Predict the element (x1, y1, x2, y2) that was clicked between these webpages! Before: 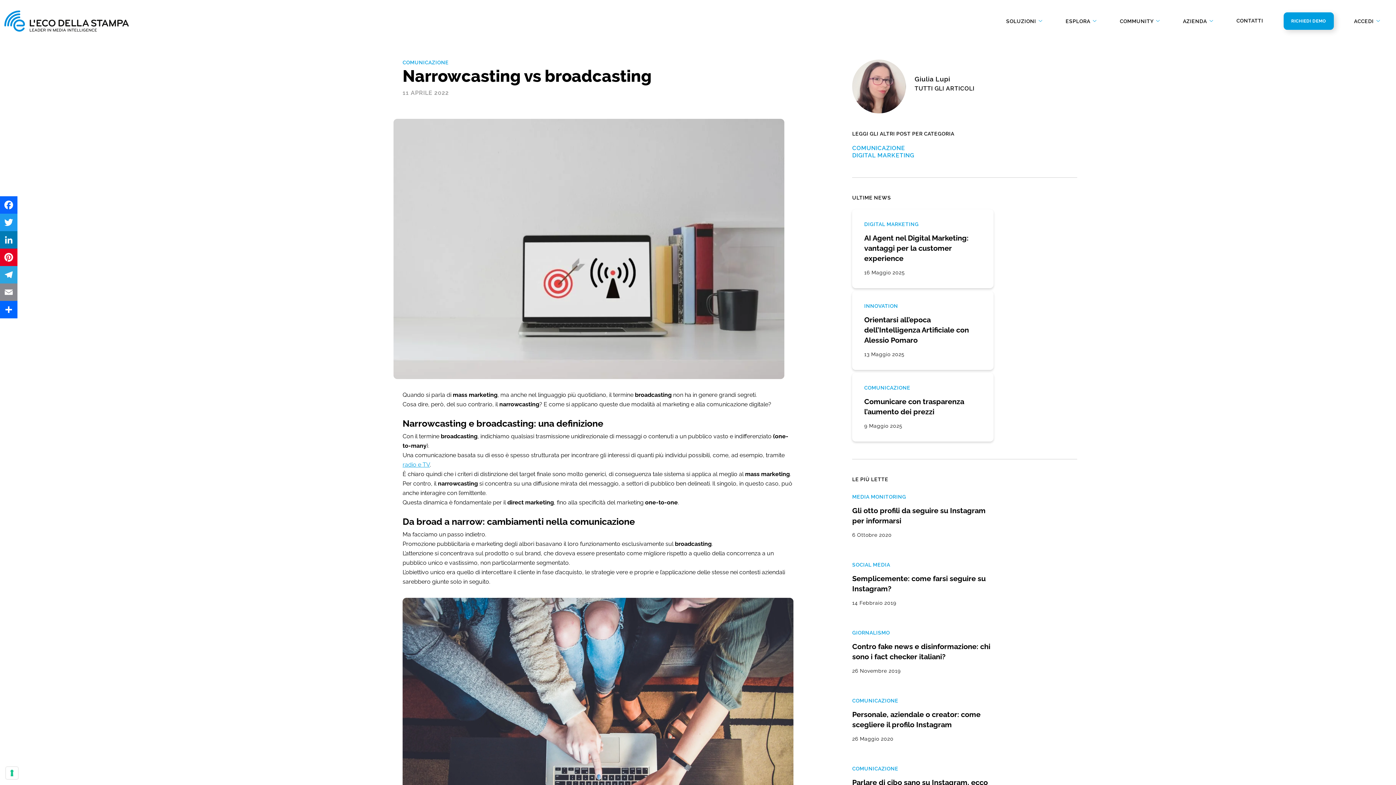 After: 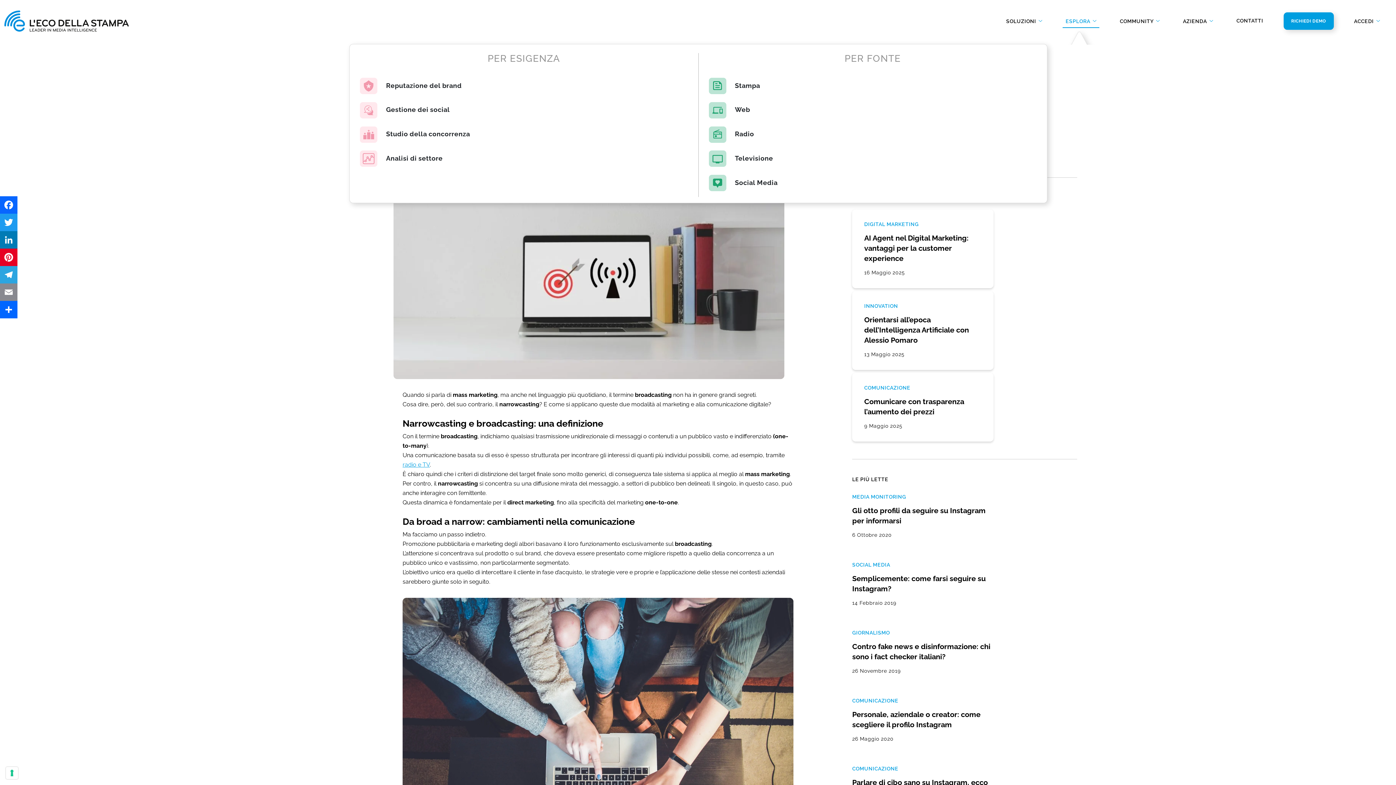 Action: label: ESPLORA  bbox: (1062, 14, 1099, 27)